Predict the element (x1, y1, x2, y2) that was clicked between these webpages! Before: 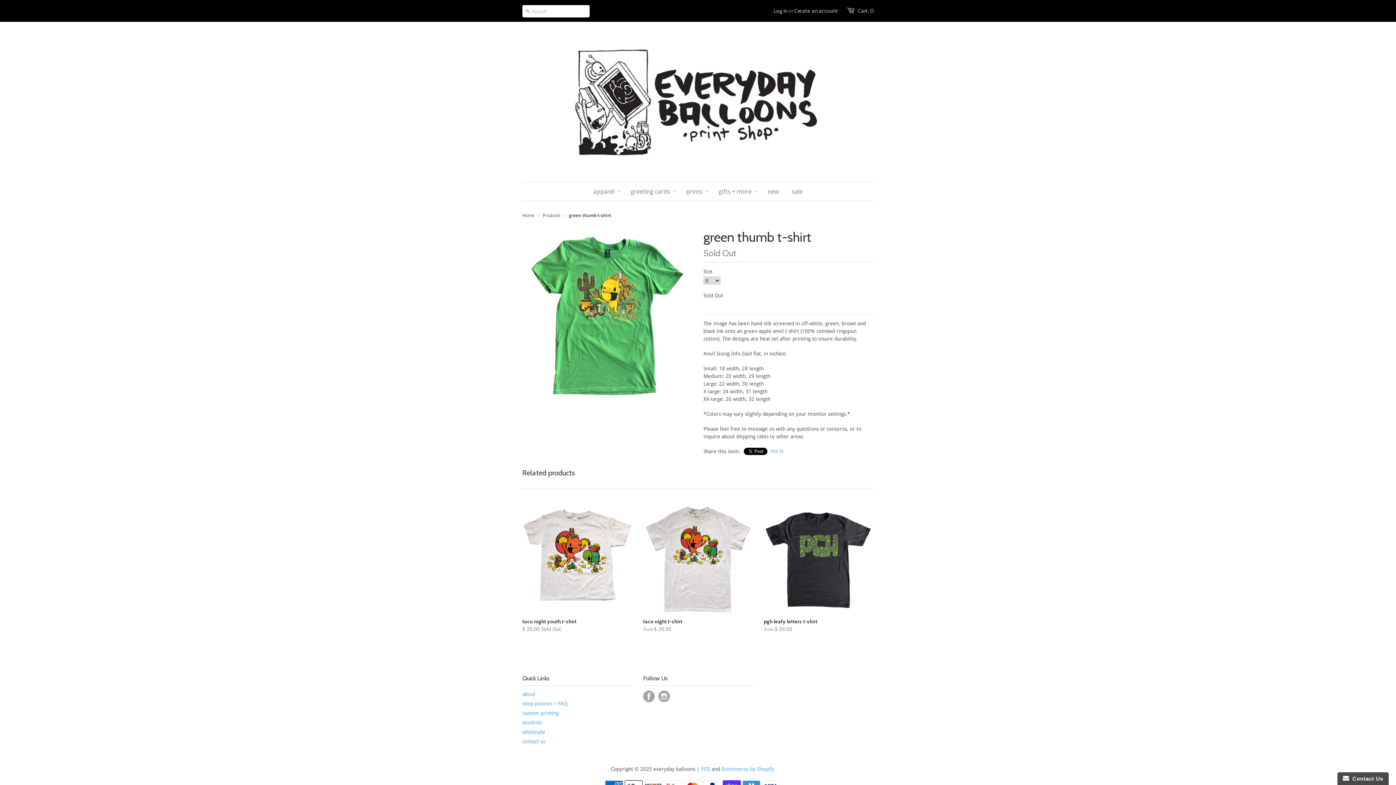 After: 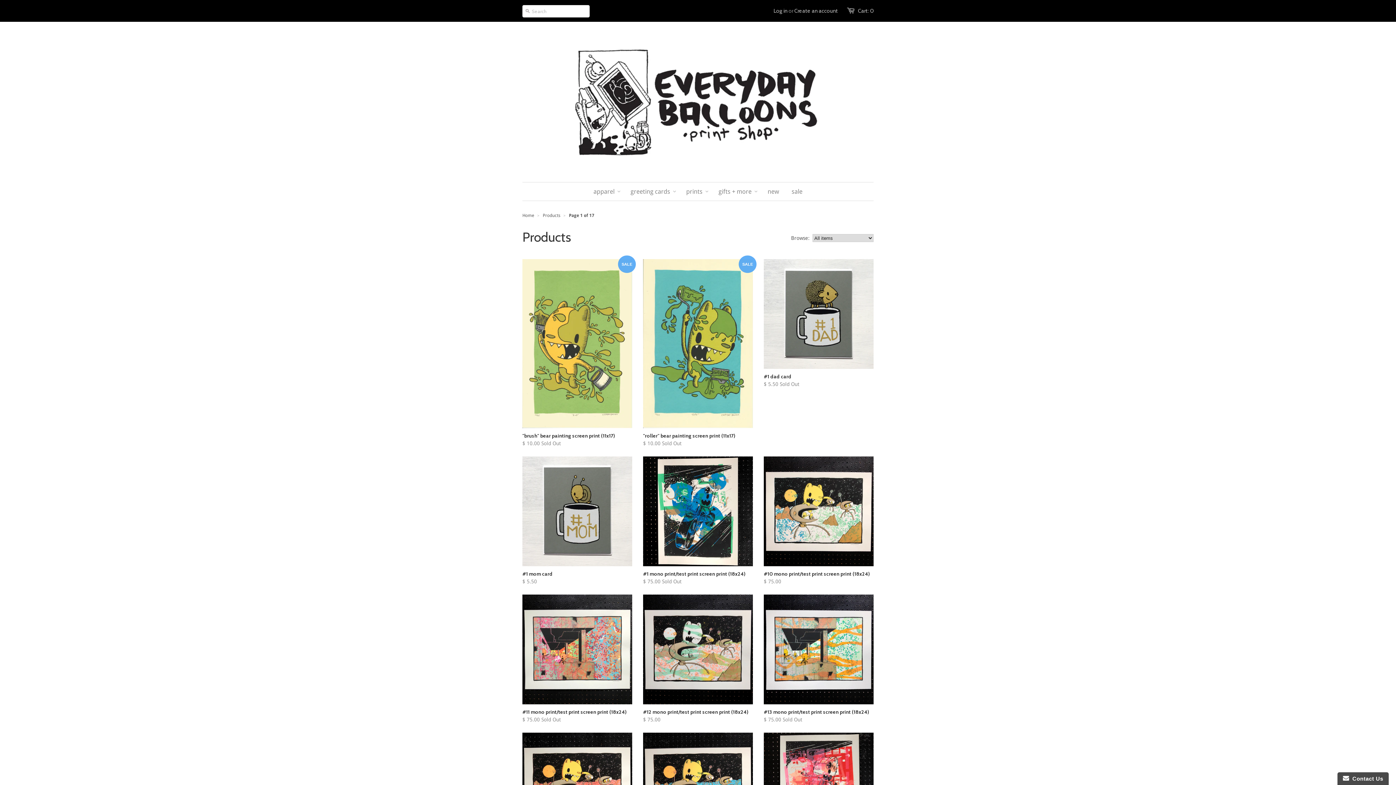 Action: bbox: (542, 213, 560, 218) label: Products